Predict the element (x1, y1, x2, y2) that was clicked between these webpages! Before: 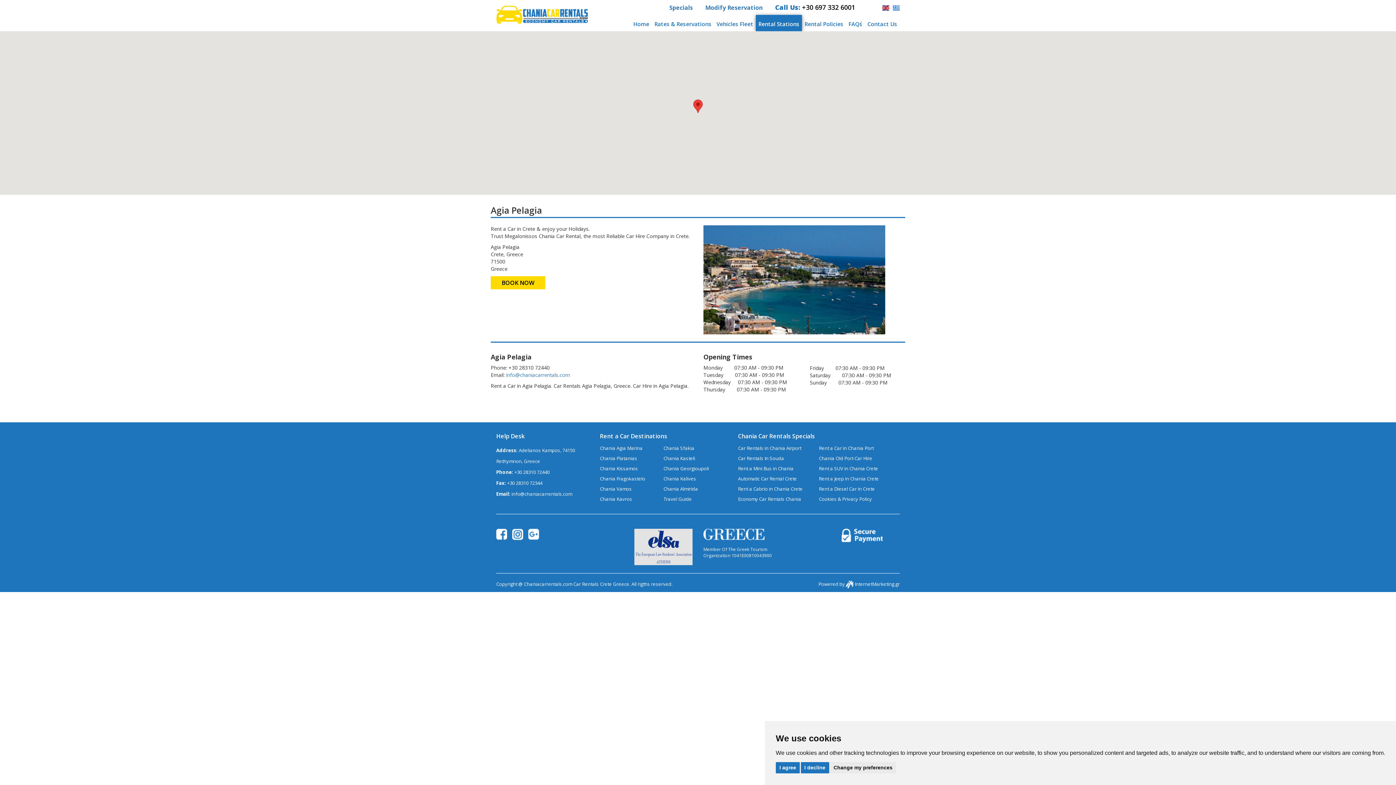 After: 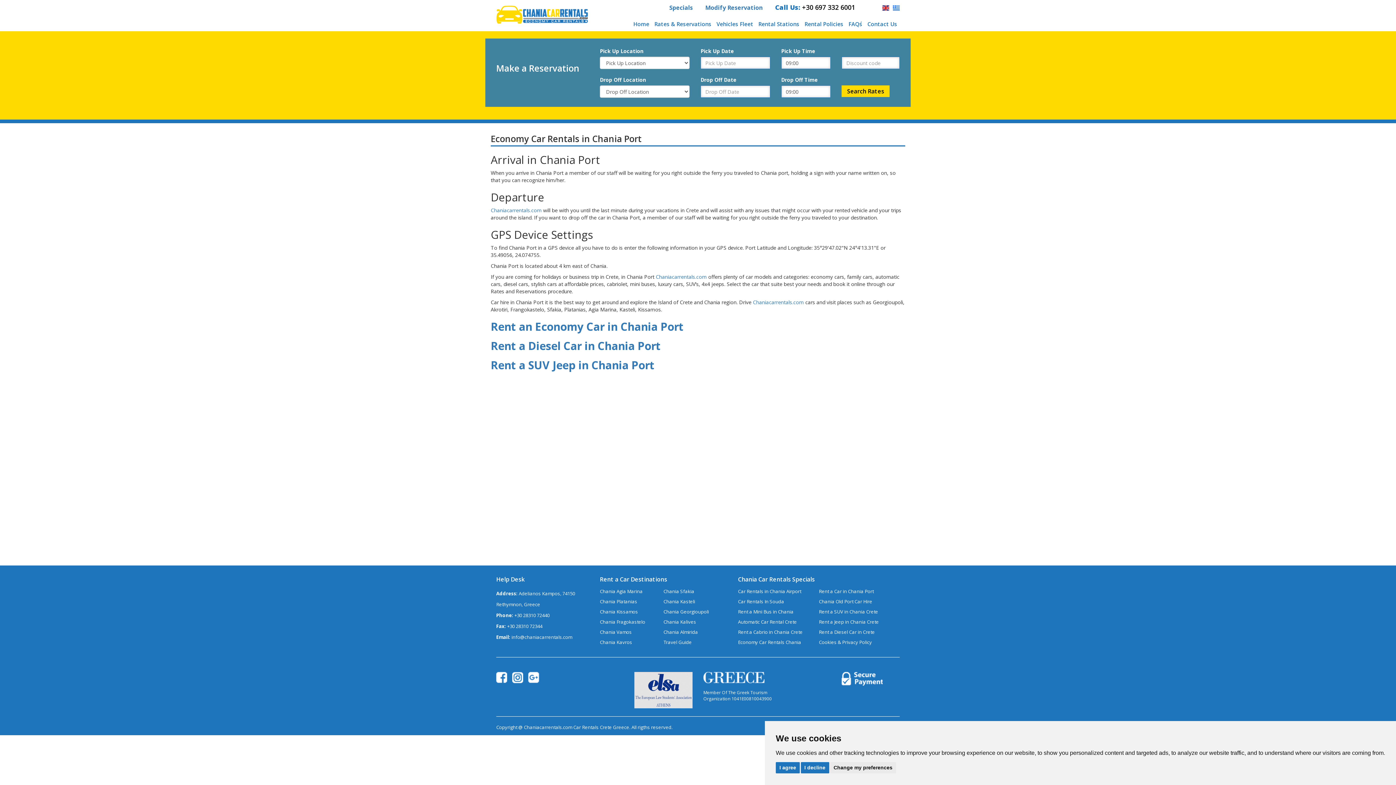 Action: bbox: (819, 445, 873, 451) label: Rent a Car in Chania Port